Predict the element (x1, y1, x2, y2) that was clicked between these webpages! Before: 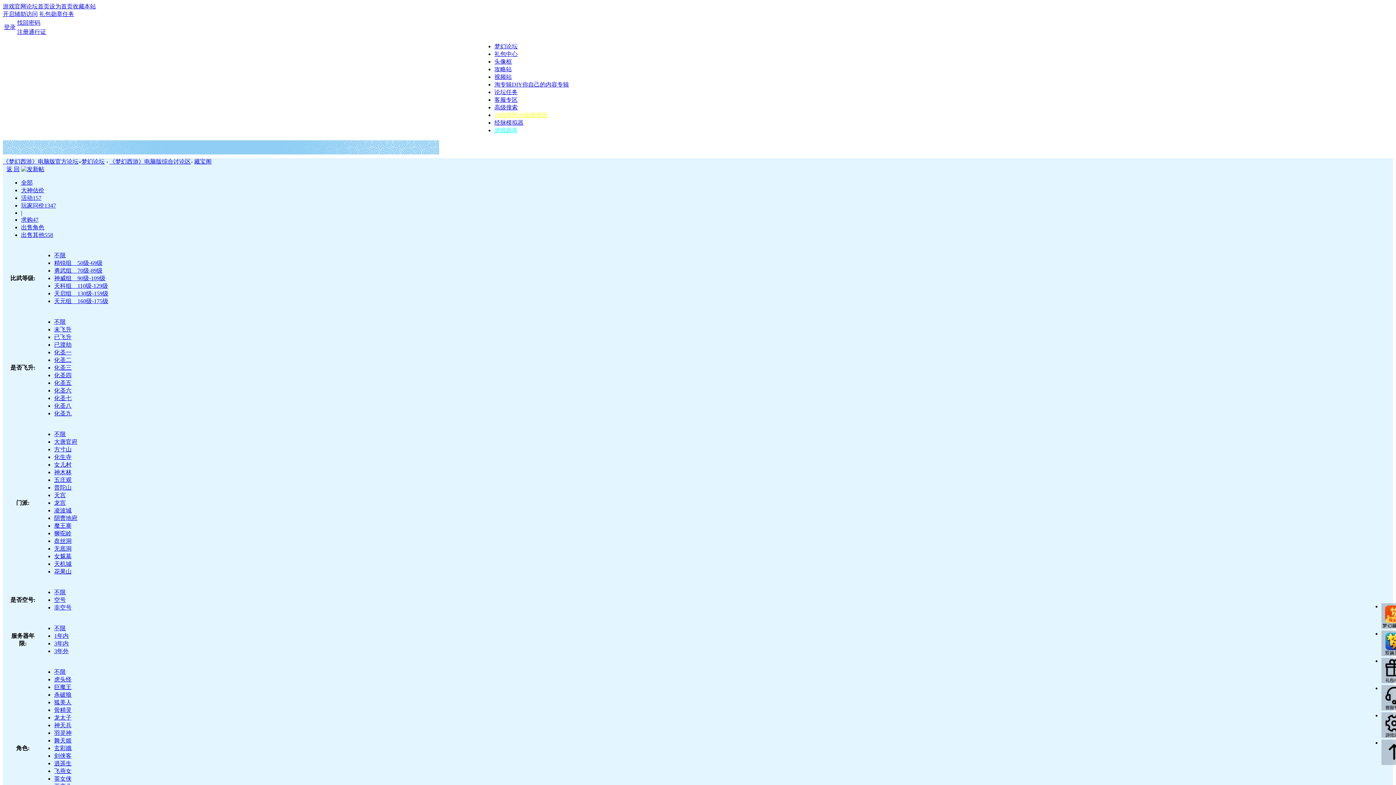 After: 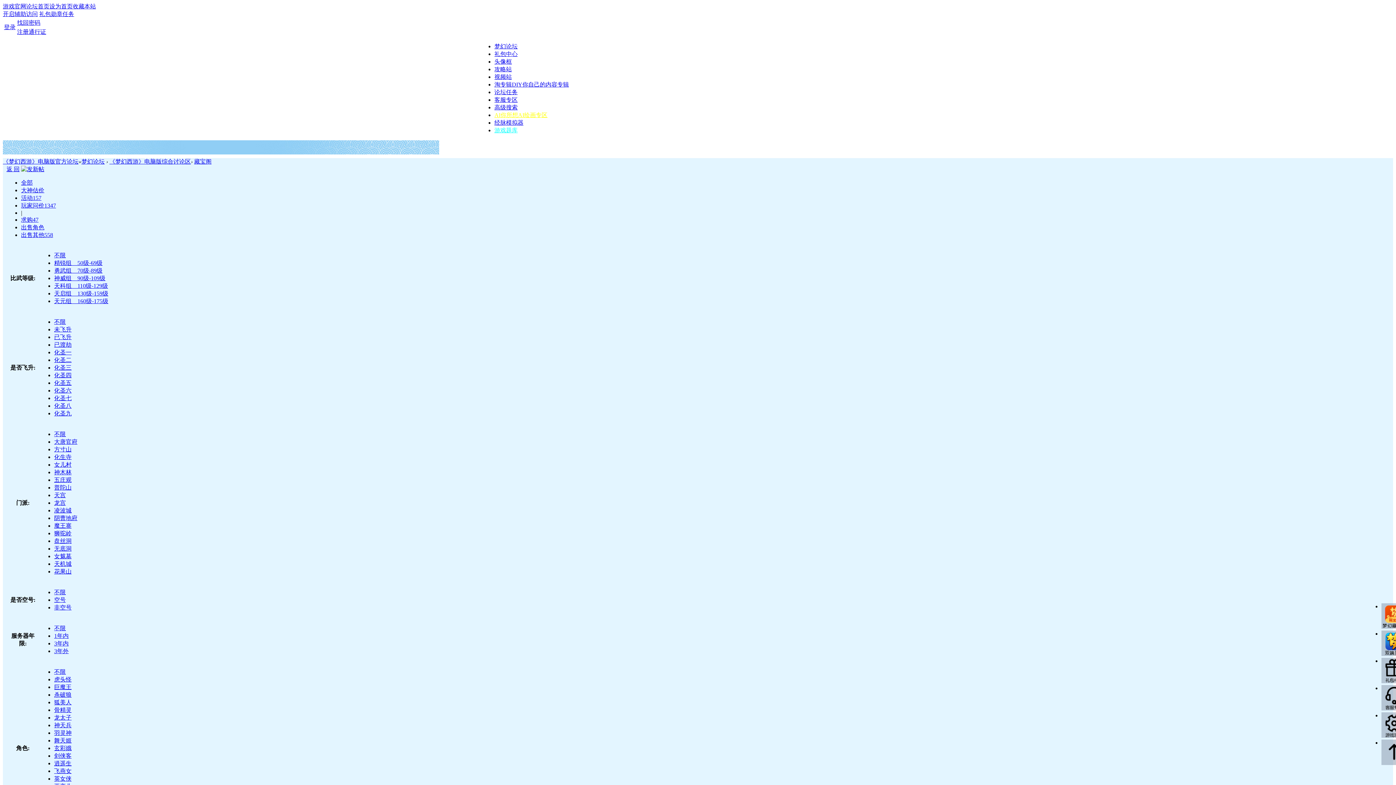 Action: bbox: (54, 745, 71, 751) label: 玄彩娥